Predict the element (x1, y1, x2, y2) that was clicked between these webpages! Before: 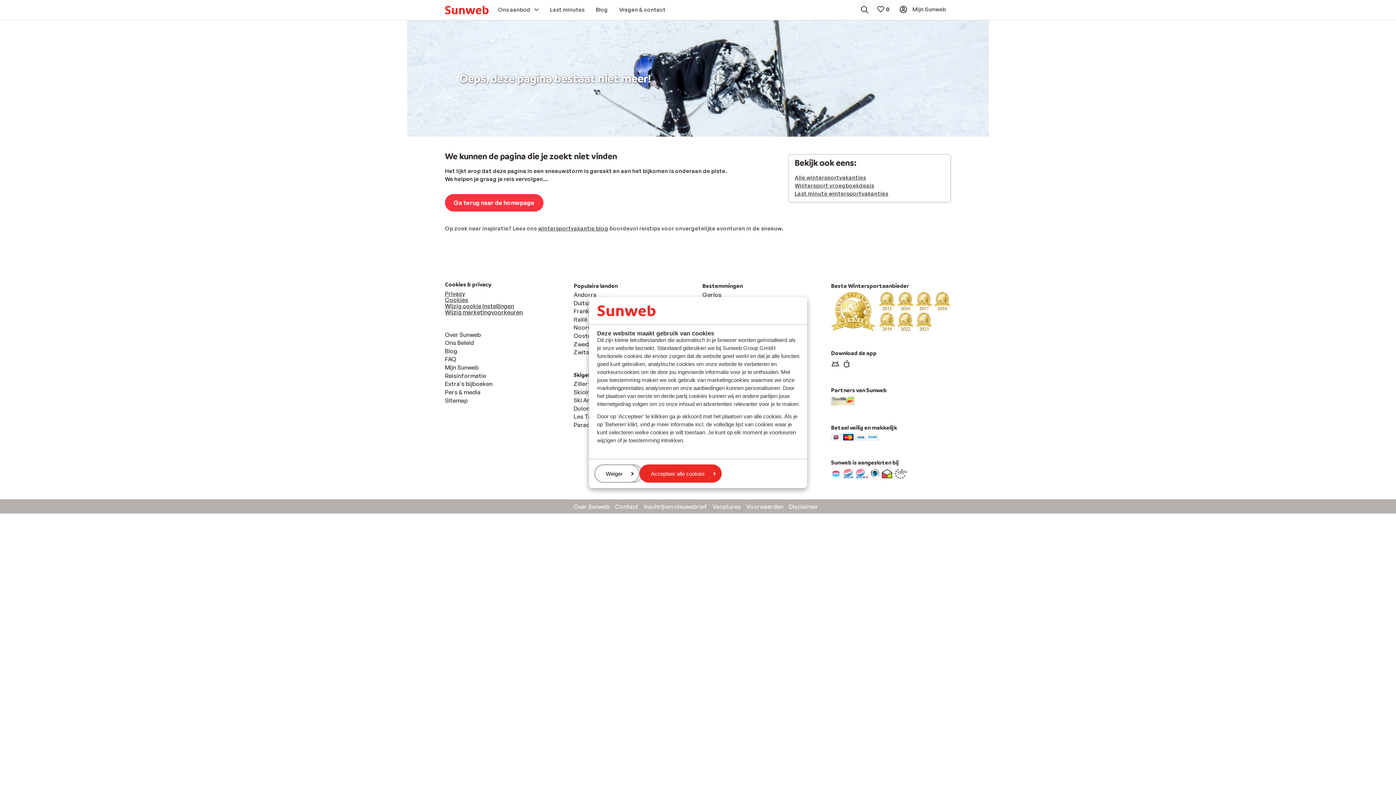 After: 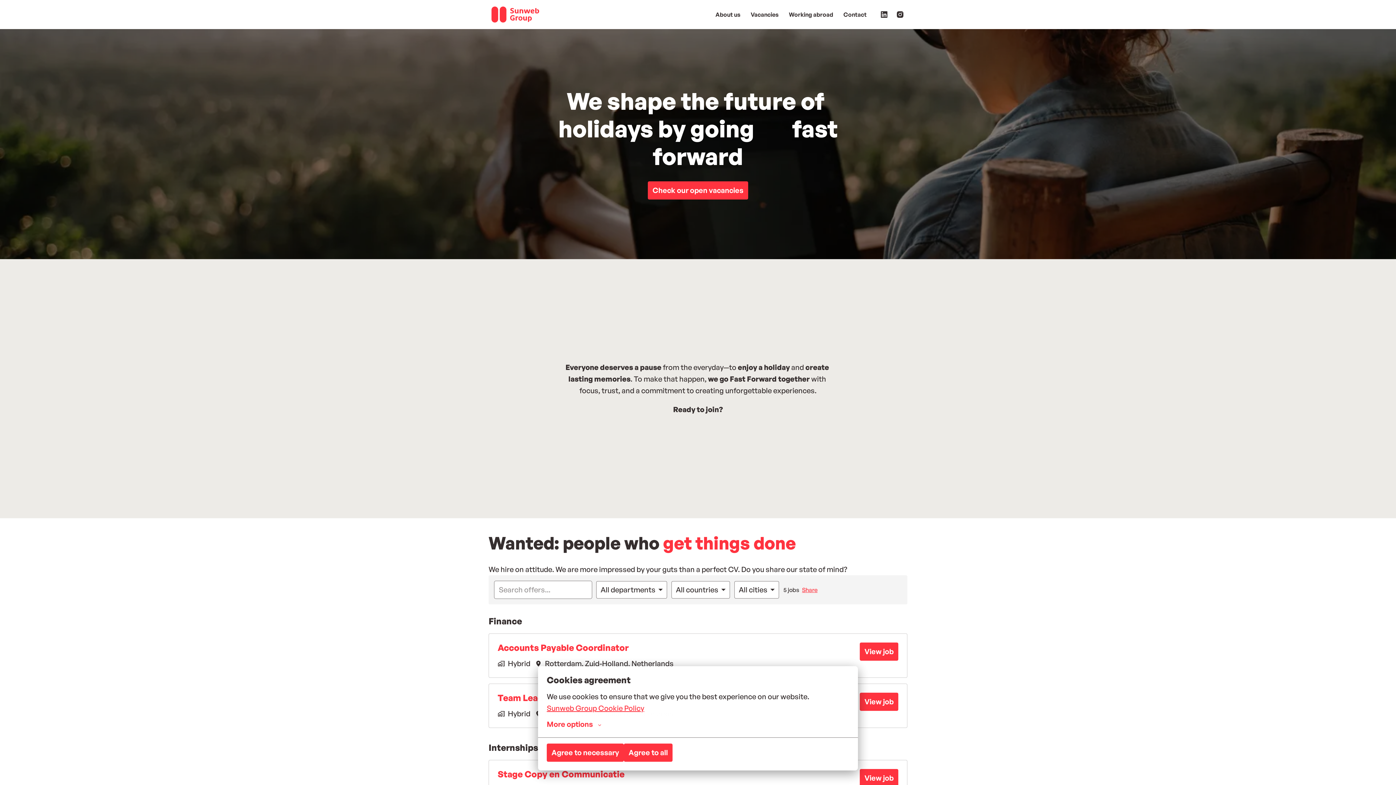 Action: bbox: (712, 503, 741, 510) label: Vacatures